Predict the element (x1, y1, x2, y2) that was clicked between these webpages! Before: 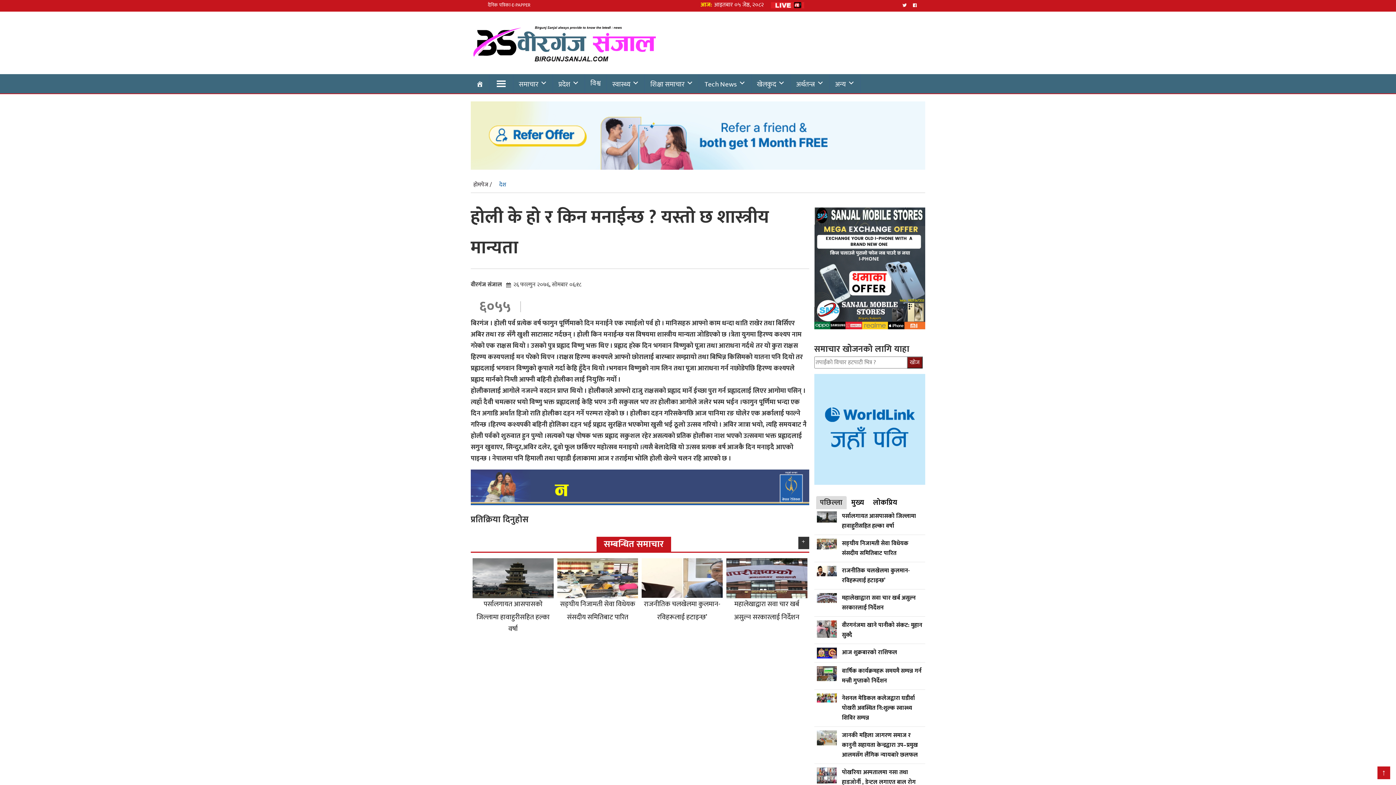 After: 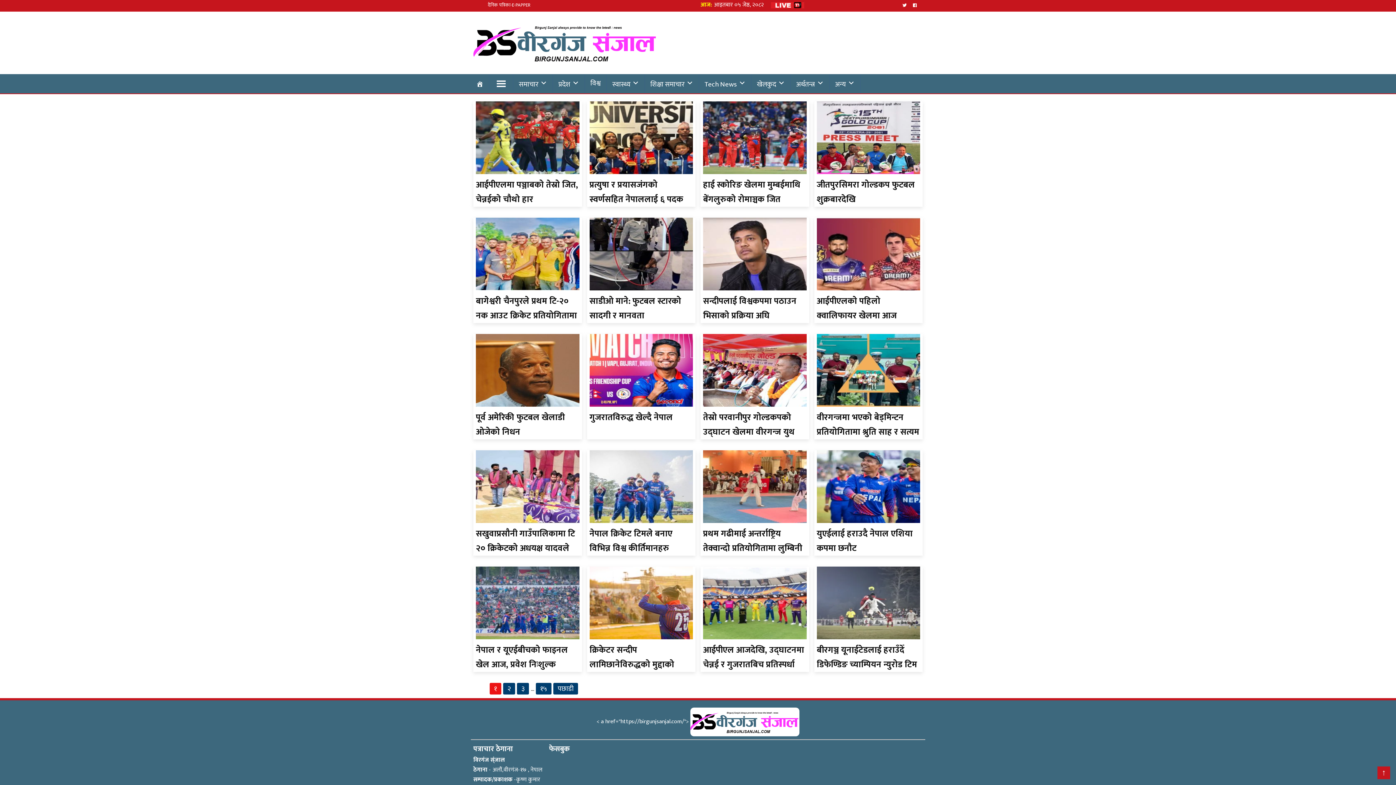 Action: label: खेलकुद bbox: (751, 78, 790, 90)